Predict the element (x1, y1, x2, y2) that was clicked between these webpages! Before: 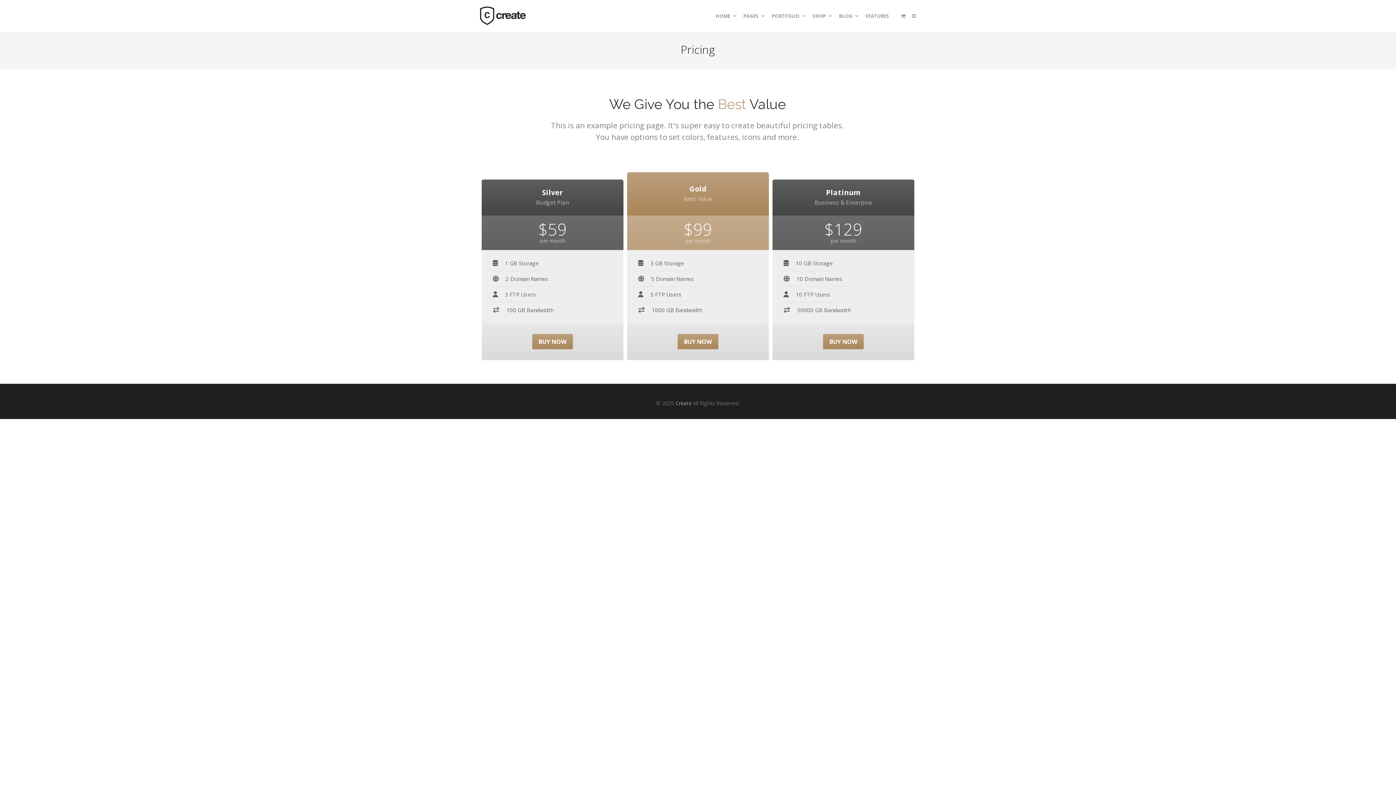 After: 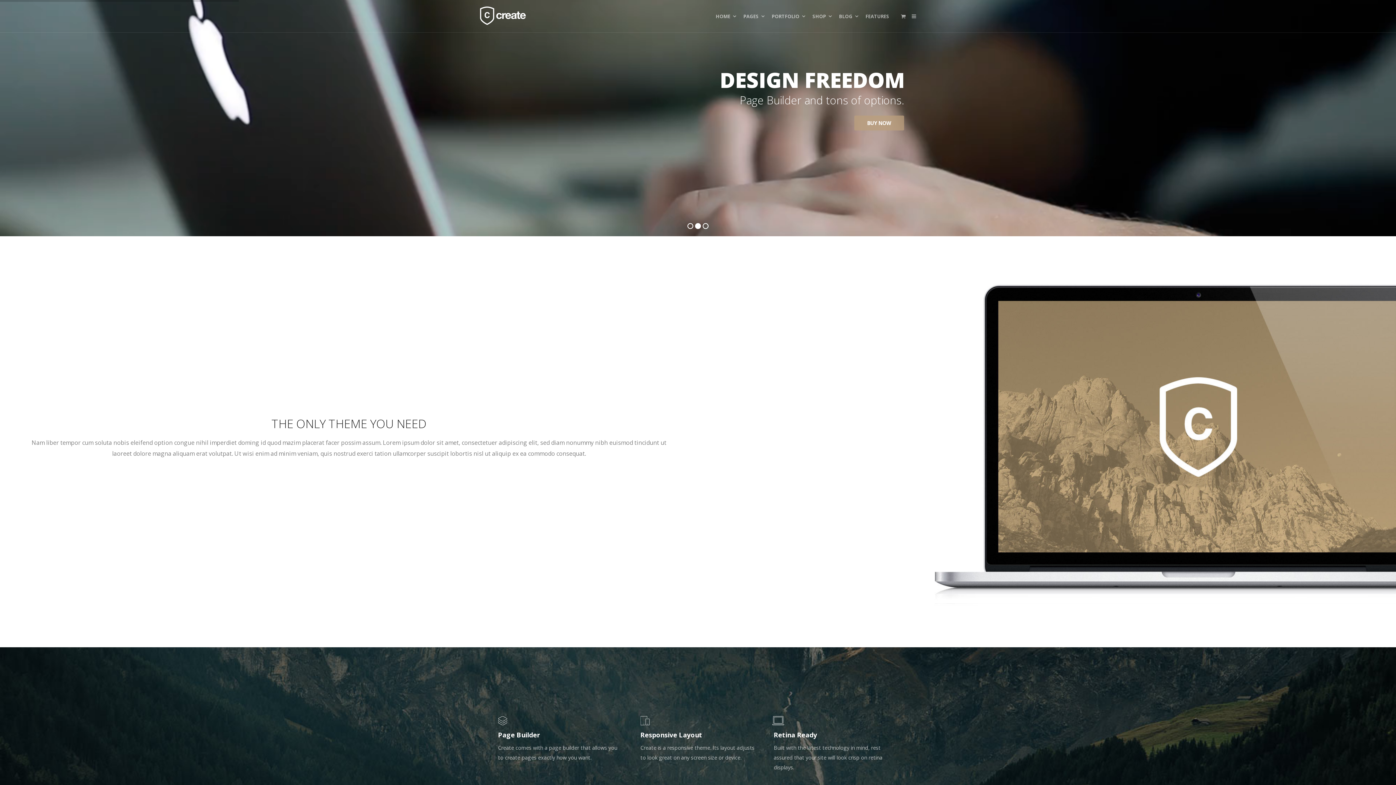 Action: bbox: (480, 6, 526, 25)